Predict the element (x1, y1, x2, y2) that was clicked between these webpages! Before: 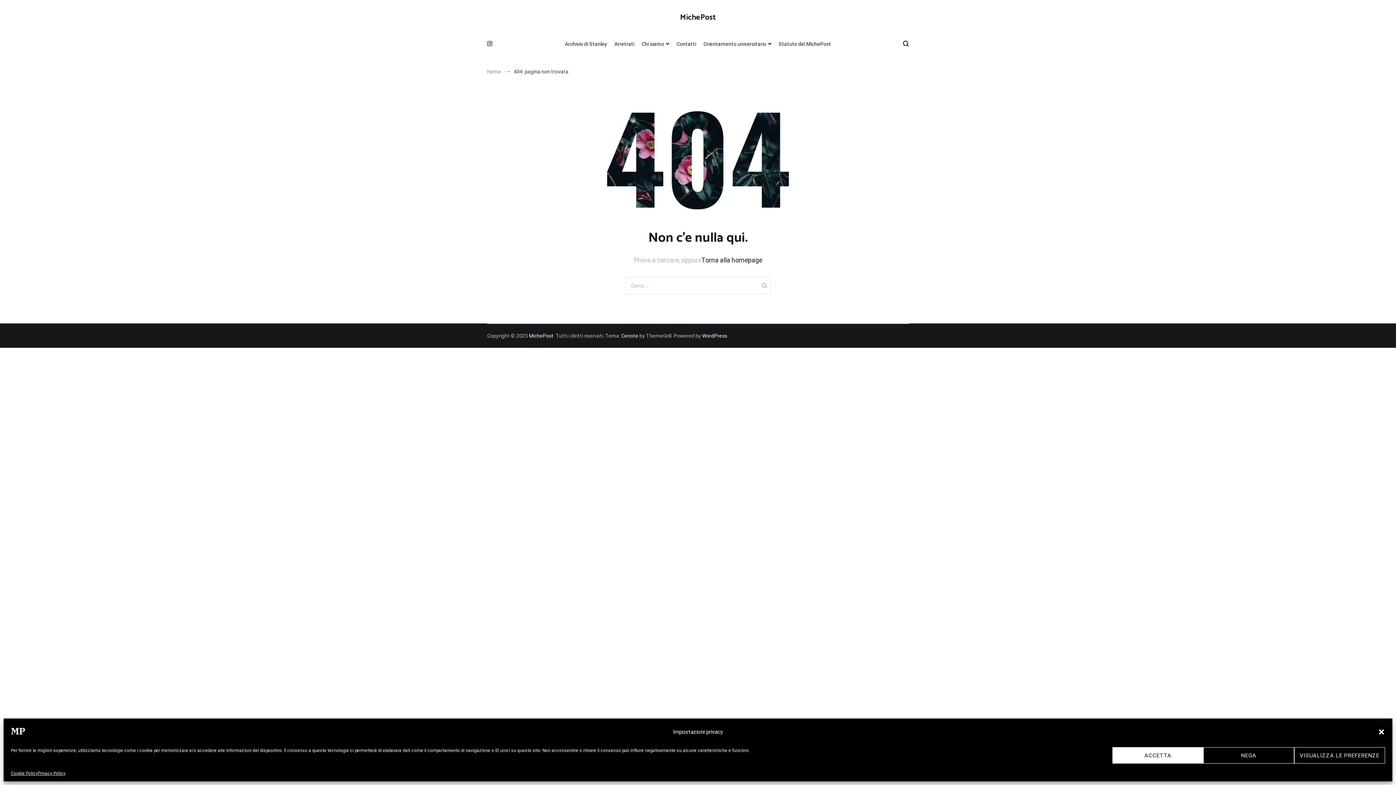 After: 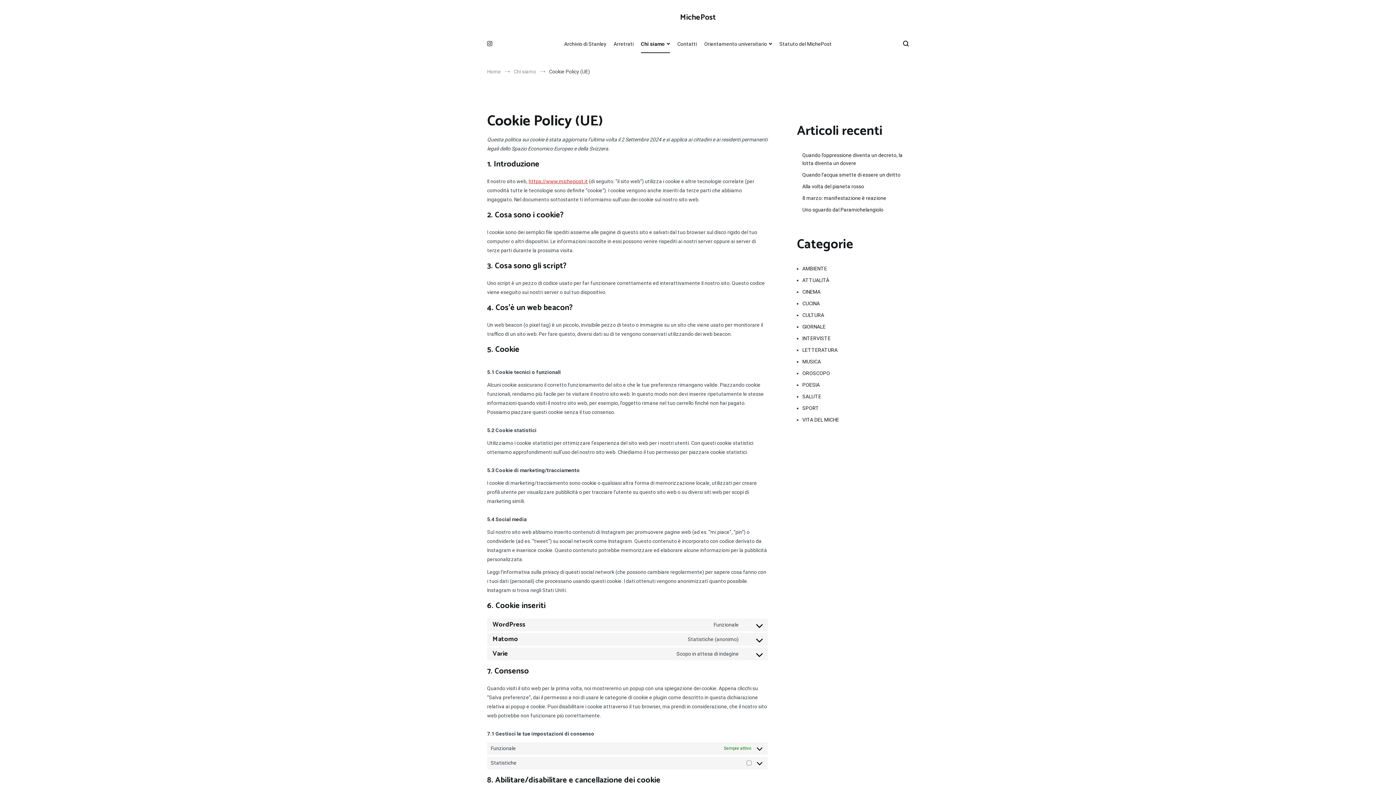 Action: label: Cookie Policy bbox: (10, 771, 37, 776)